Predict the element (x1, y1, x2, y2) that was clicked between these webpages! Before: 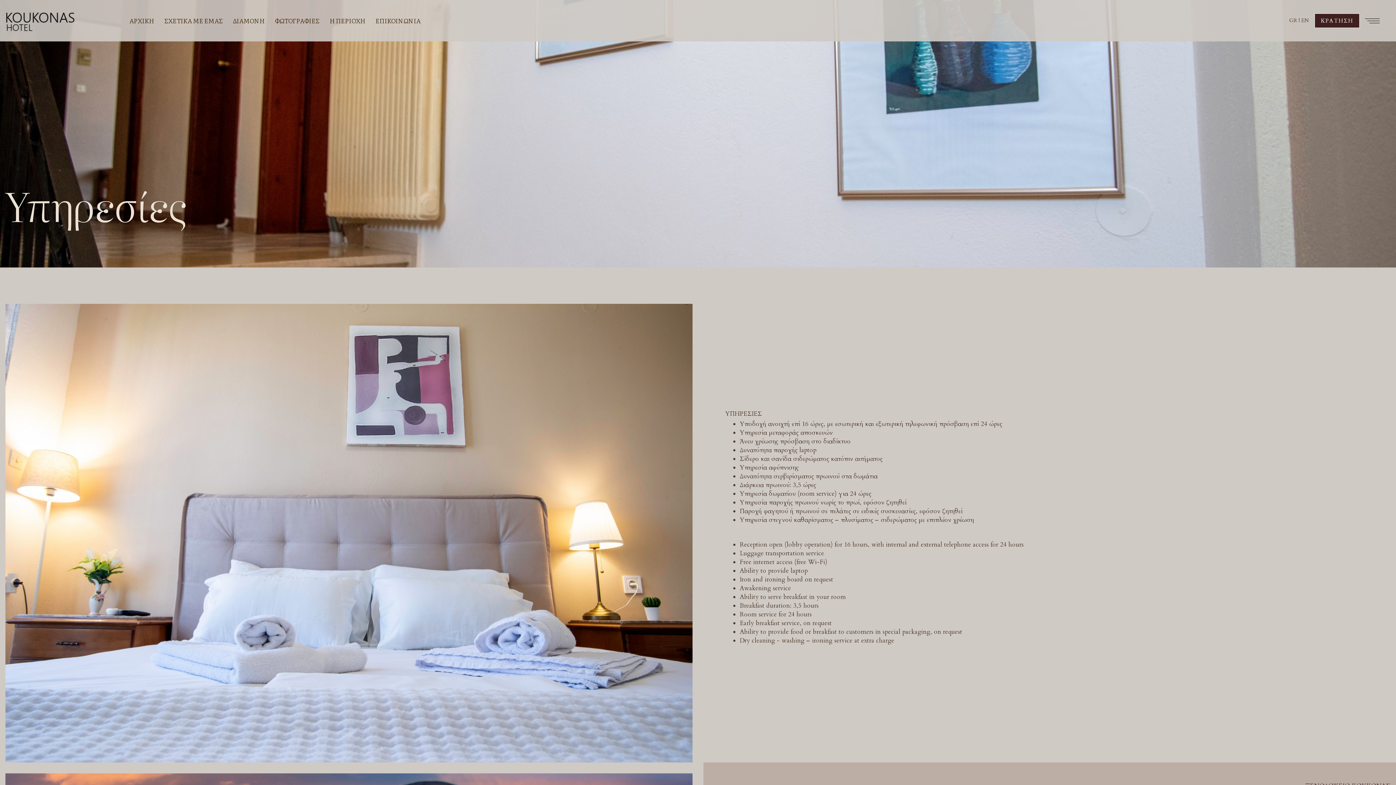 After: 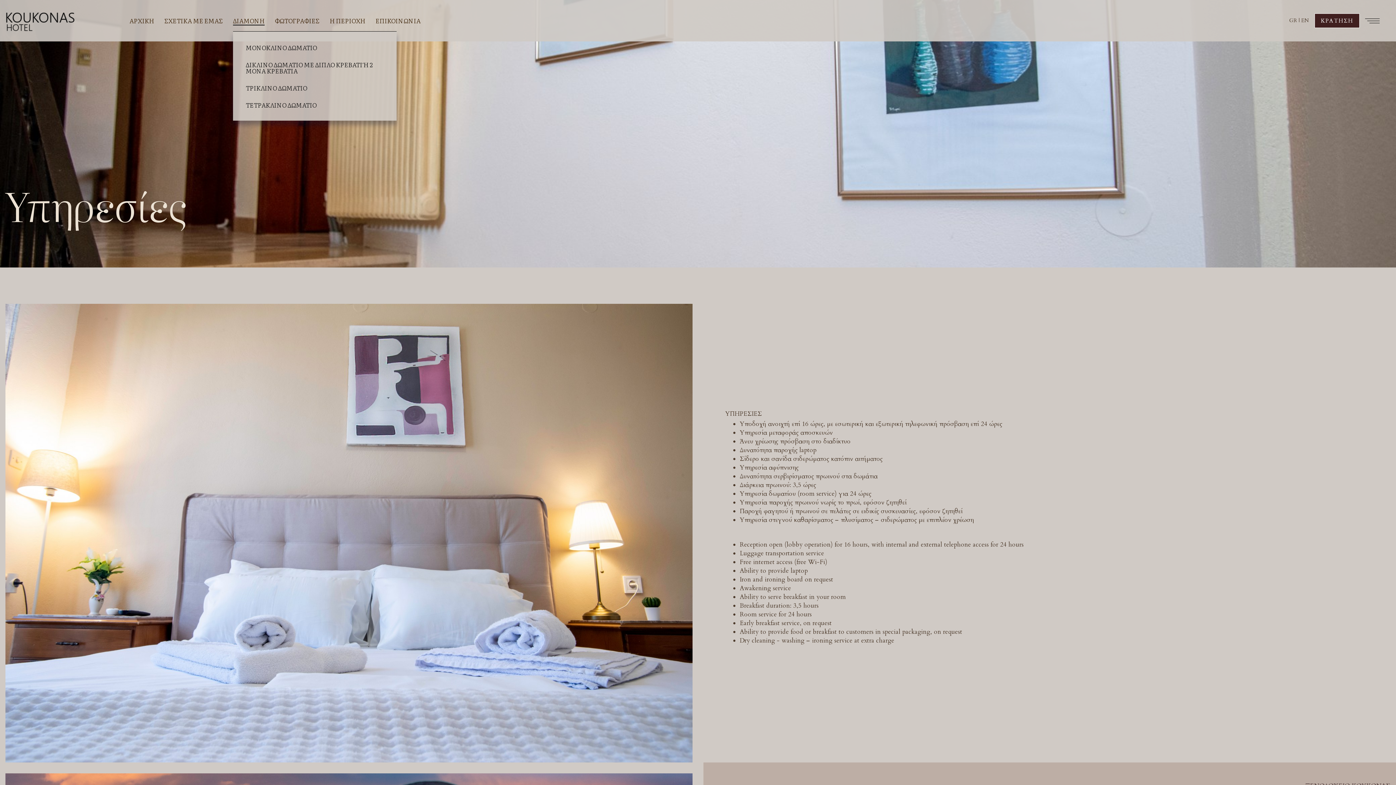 Action: label: ΔΙΑΜΟΝΗ bbox: (233, 10, 264, 31)